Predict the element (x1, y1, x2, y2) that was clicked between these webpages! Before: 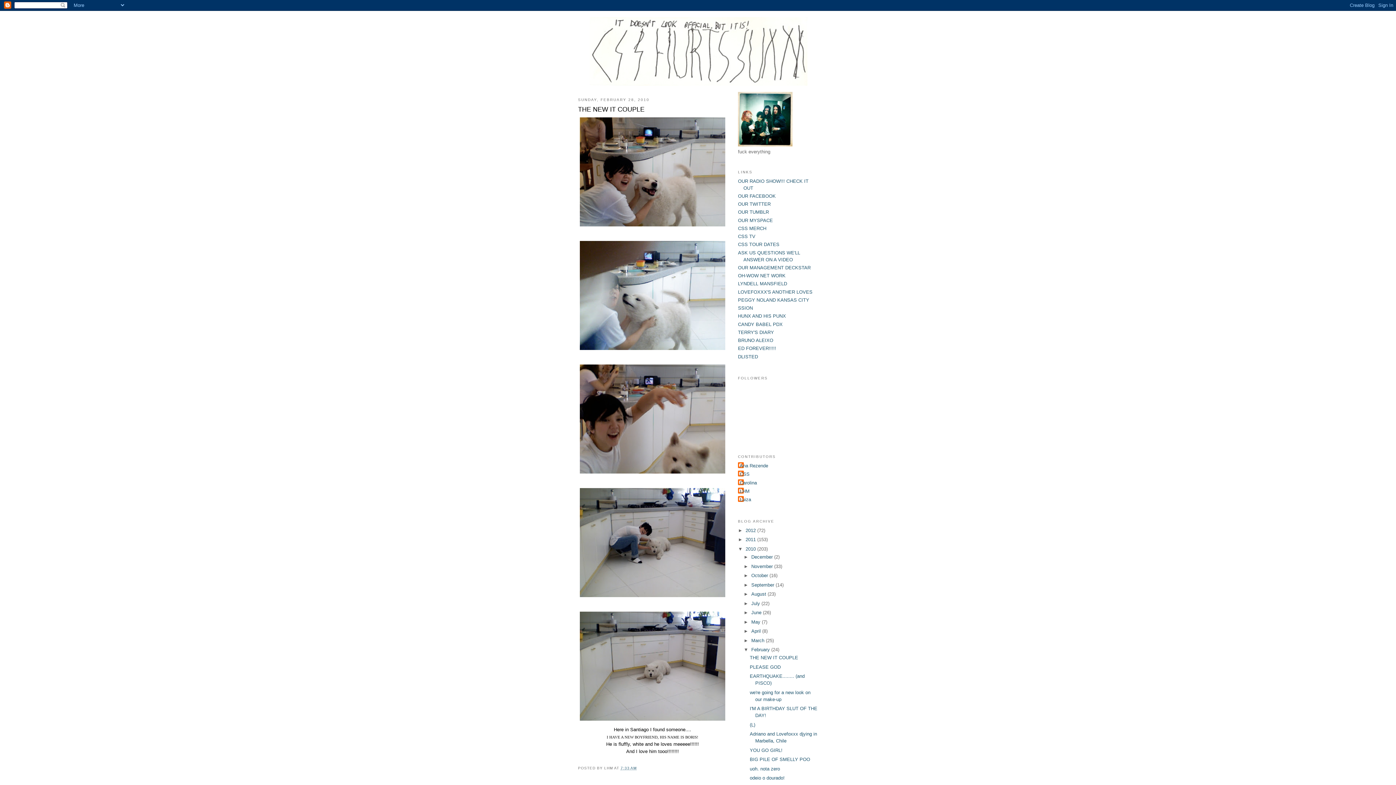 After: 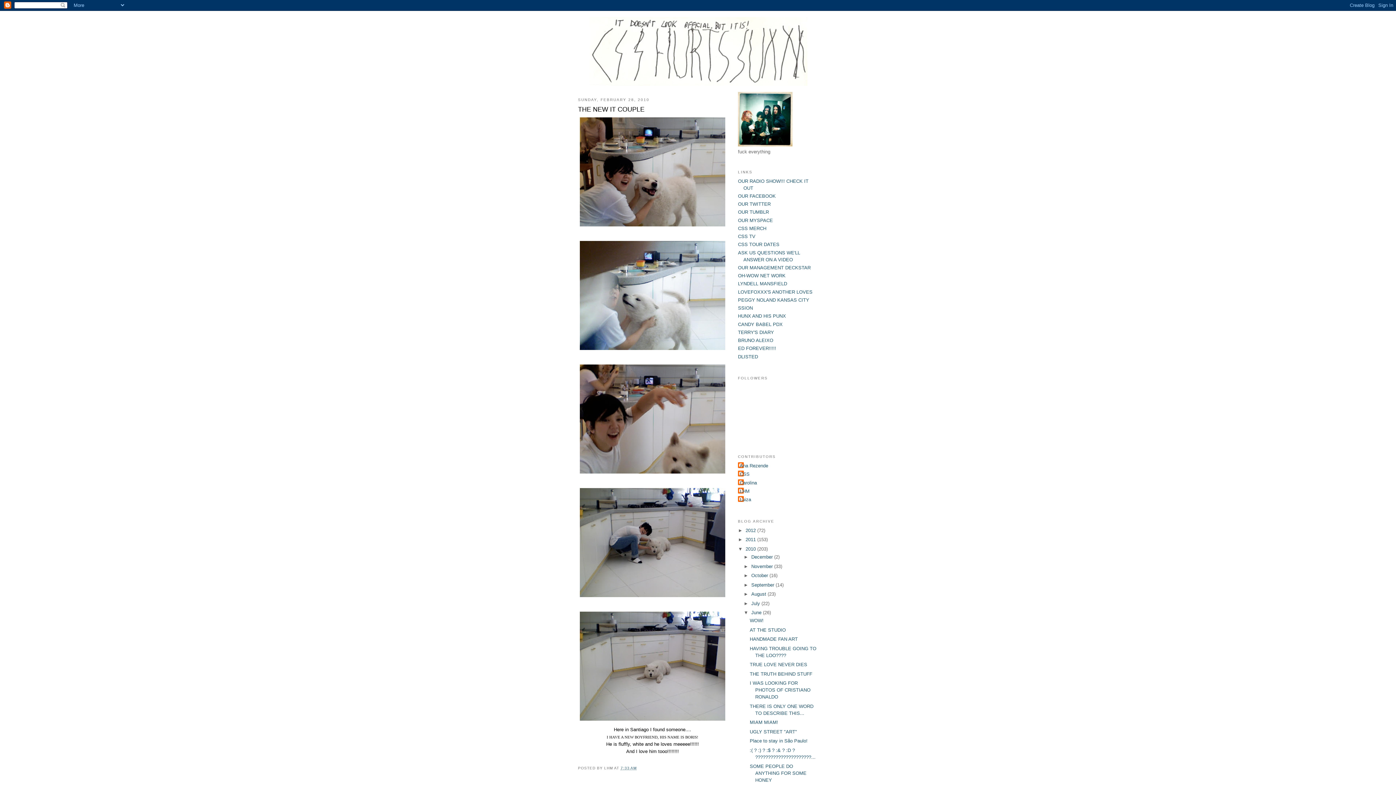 Action: label: ►   bbox: (743, 610, 751, 615)